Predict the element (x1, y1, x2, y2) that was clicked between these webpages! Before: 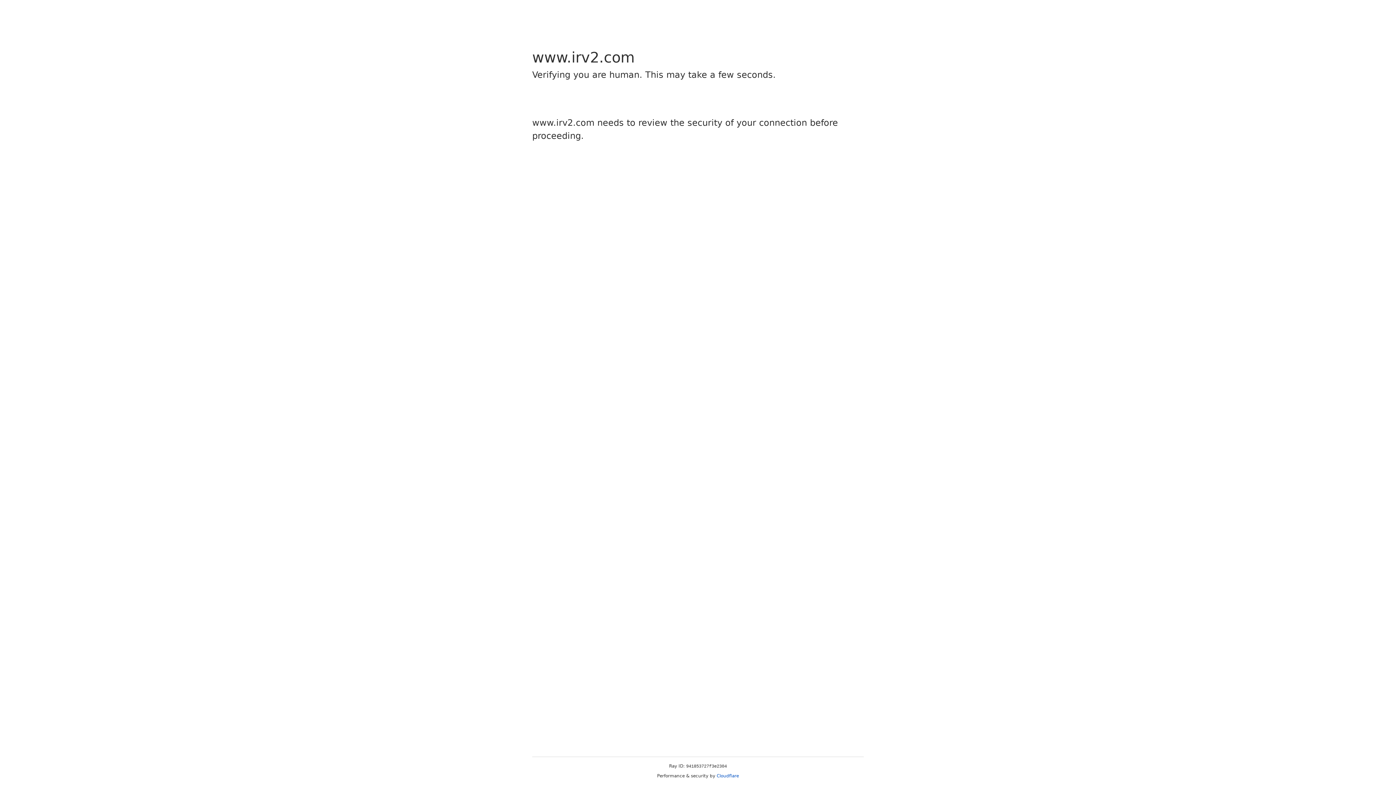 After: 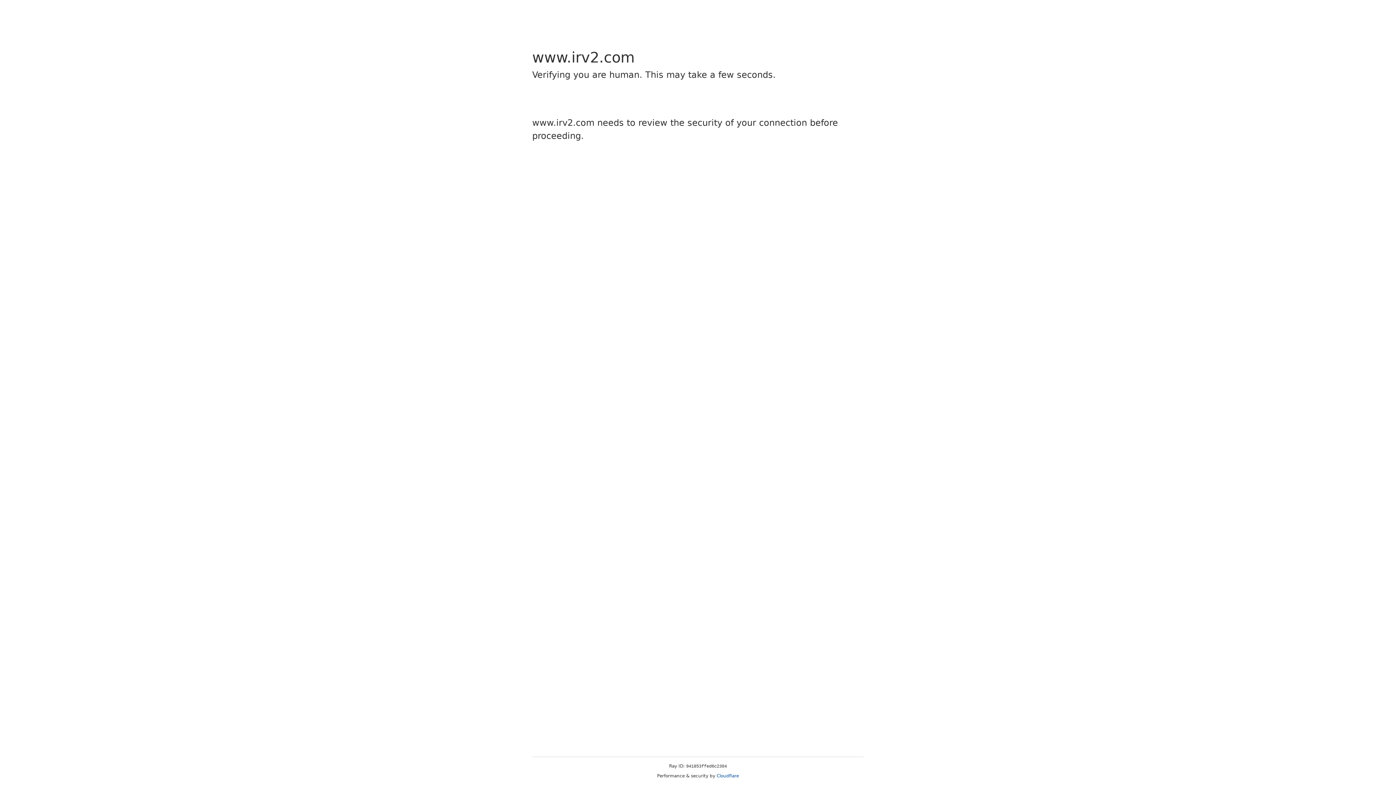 Action: label: Cloudflare bbox: (716, 773, 739, 778)